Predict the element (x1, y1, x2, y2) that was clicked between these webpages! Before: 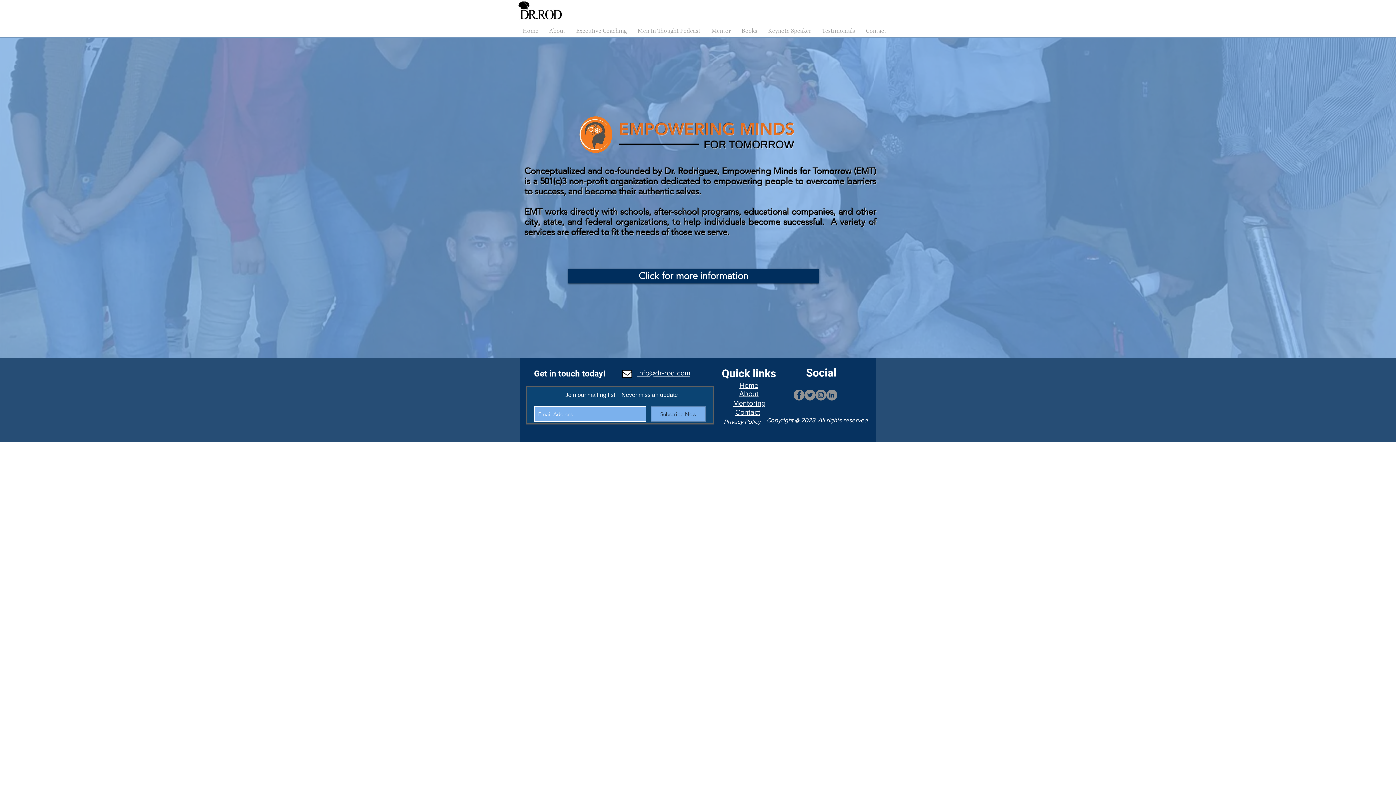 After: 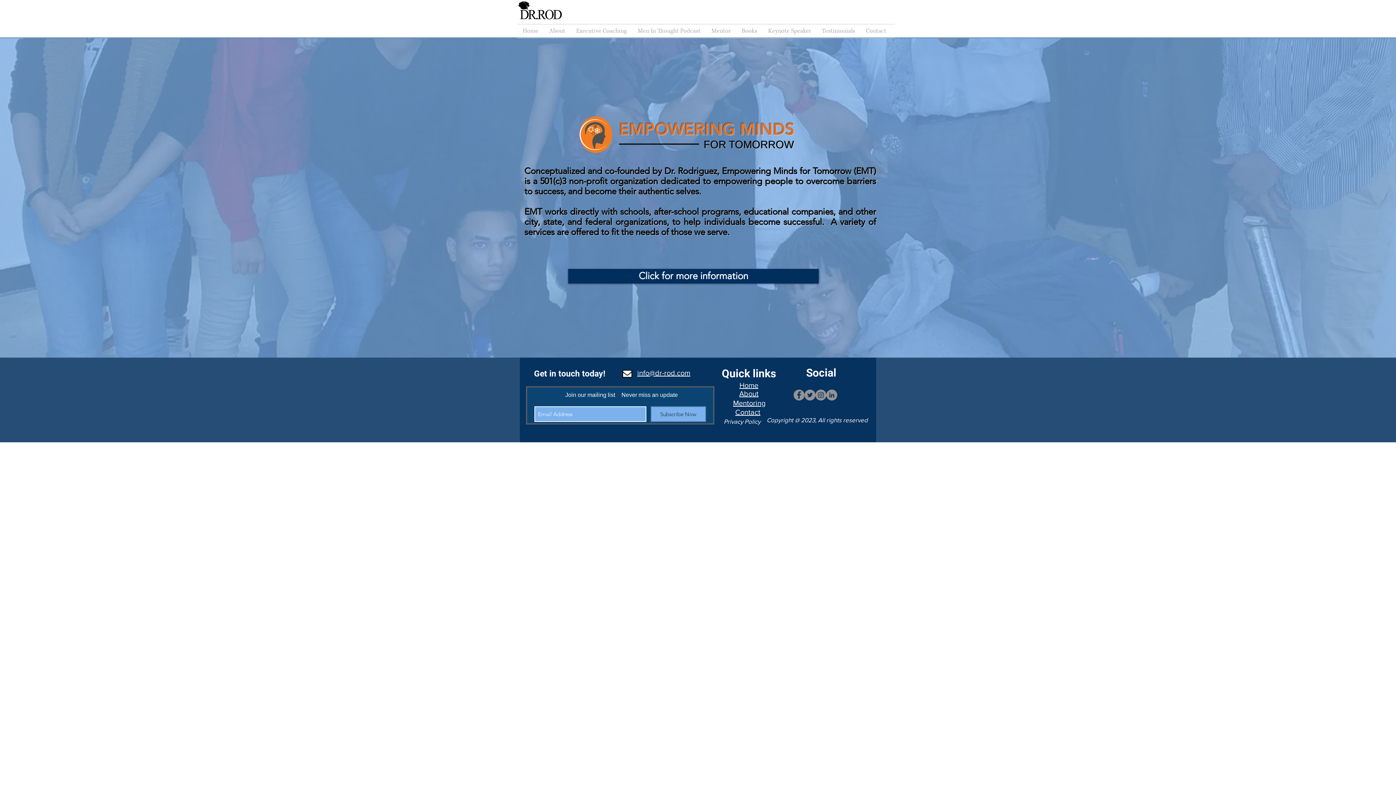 Action: bbox: (650, 406, 706, 422) label: Subscribe Now